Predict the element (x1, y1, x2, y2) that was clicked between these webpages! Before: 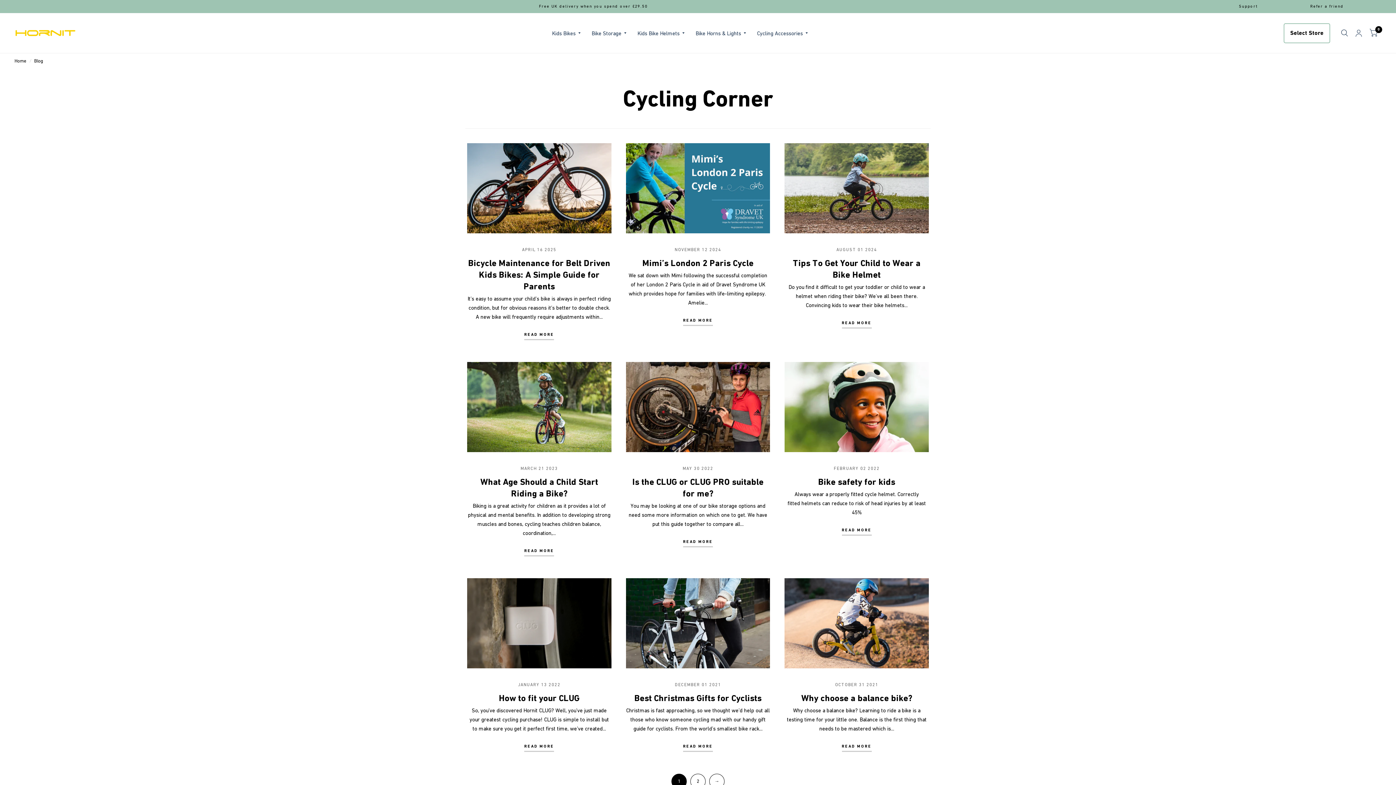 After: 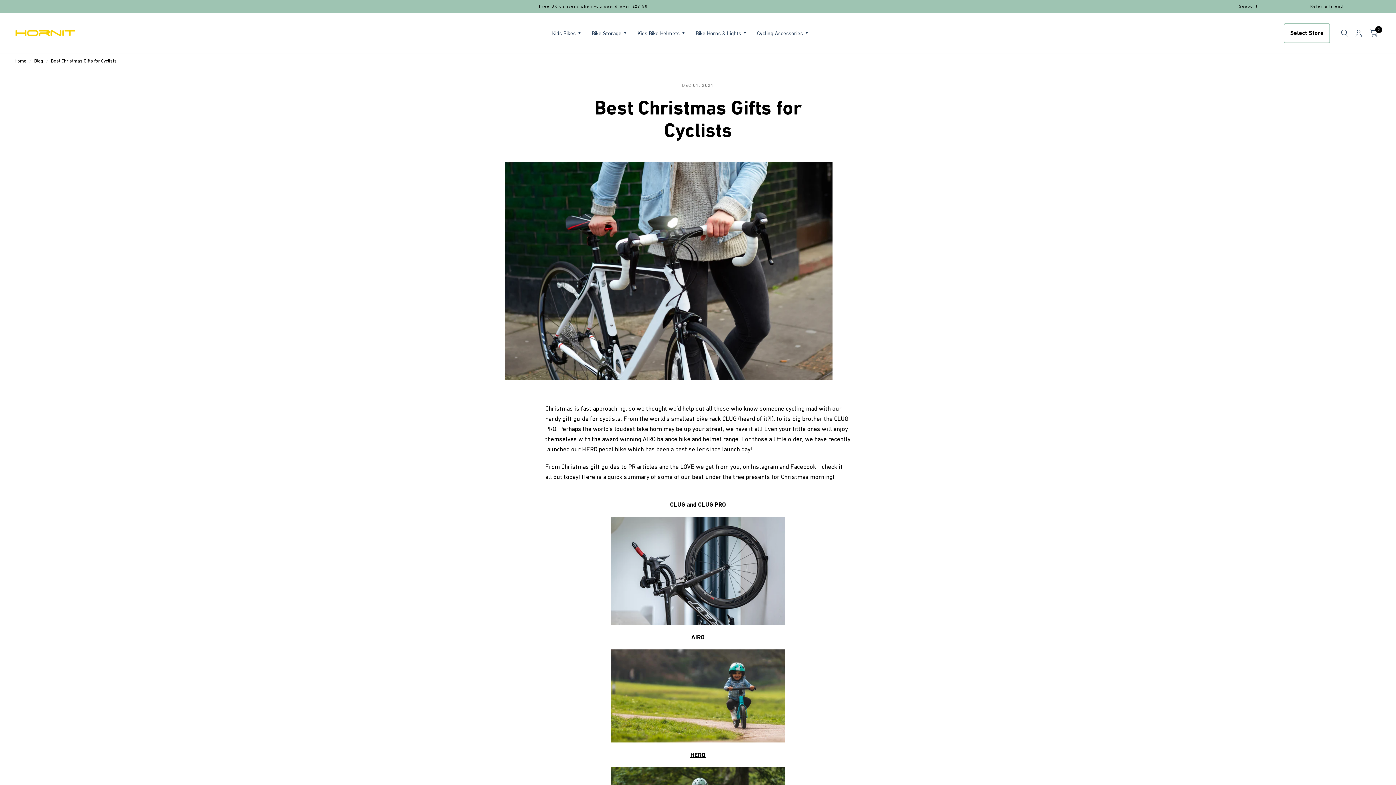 Action: bbox: (634, 693, 761, 703) label: Best Christmas Gifts for Cyclists